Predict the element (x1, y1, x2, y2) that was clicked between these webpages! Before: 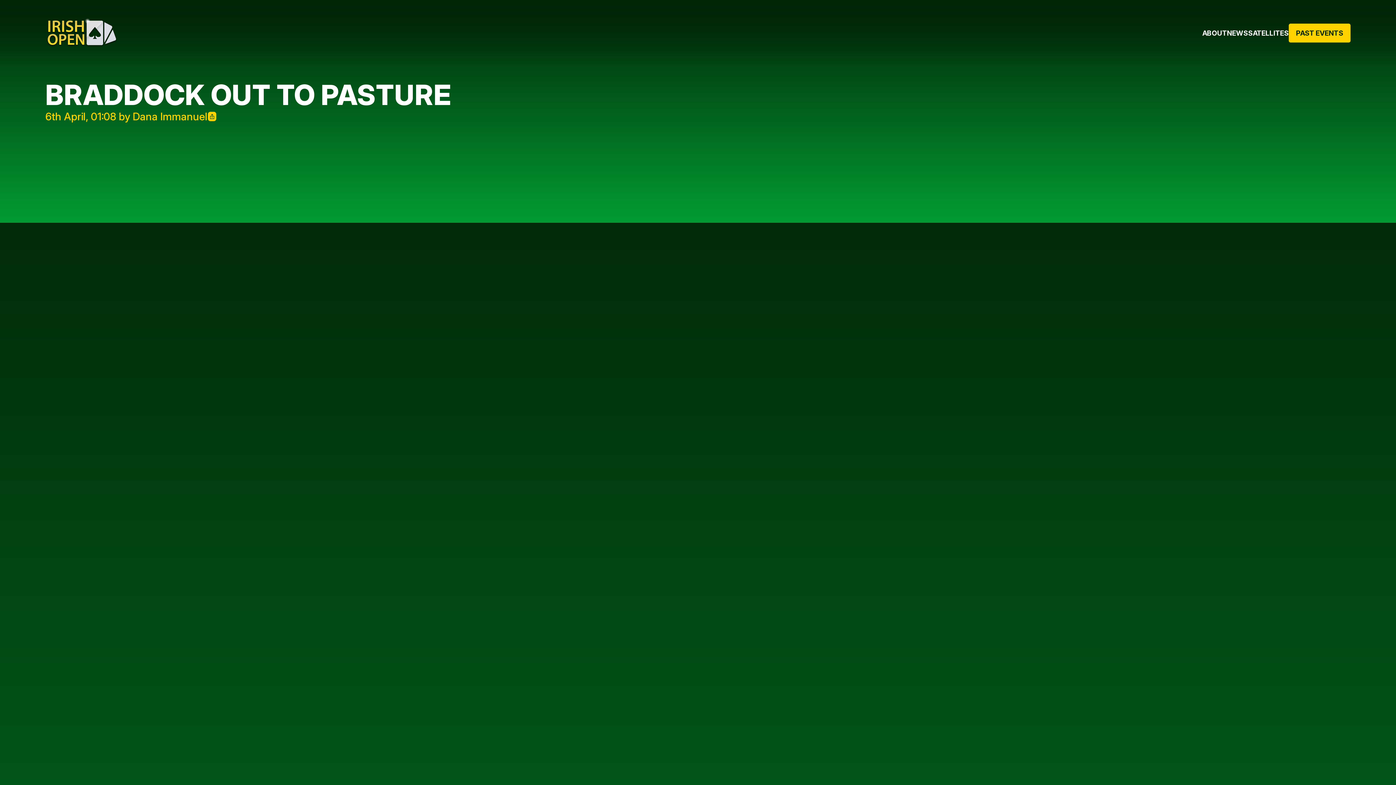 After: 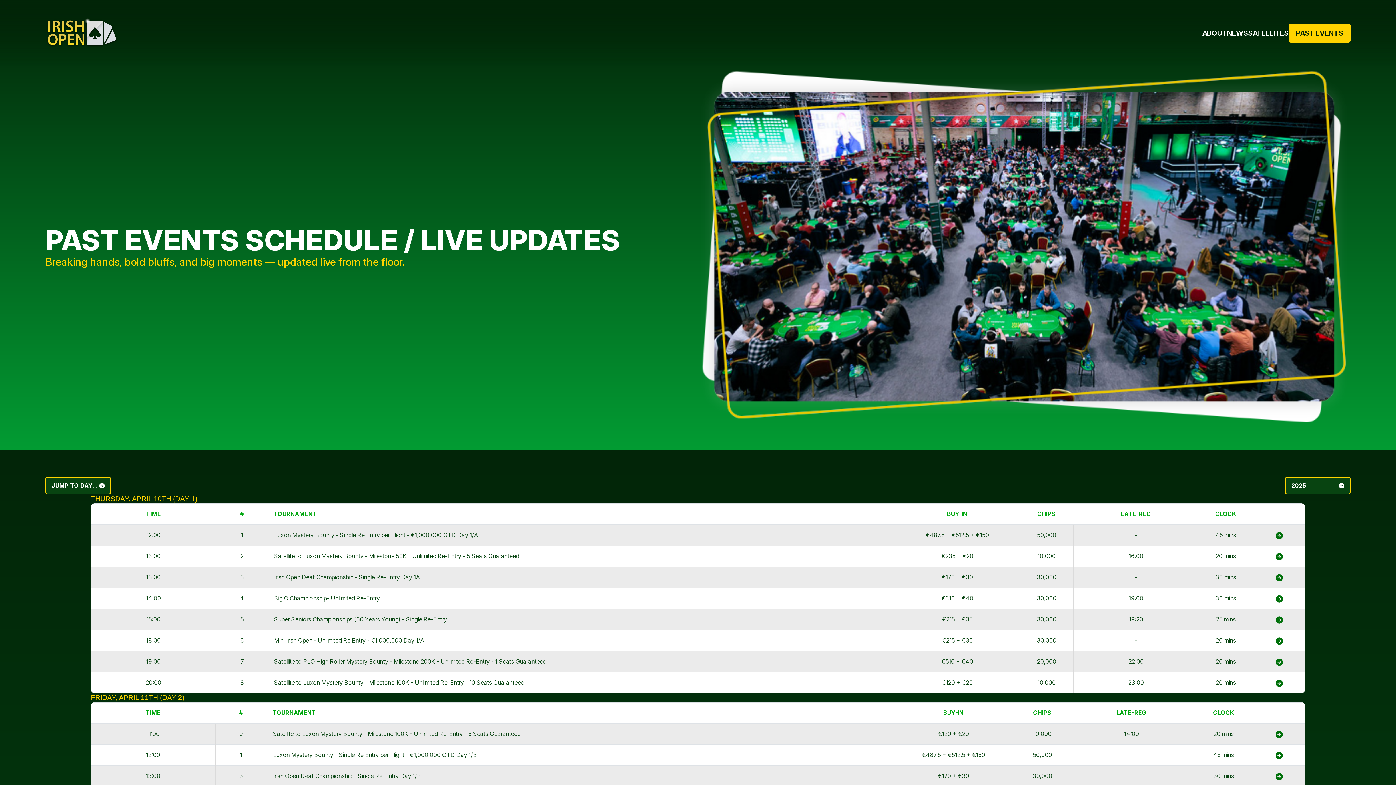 Action: label: PAST EVENTS bbox: (1289, 23, 1350, 42)